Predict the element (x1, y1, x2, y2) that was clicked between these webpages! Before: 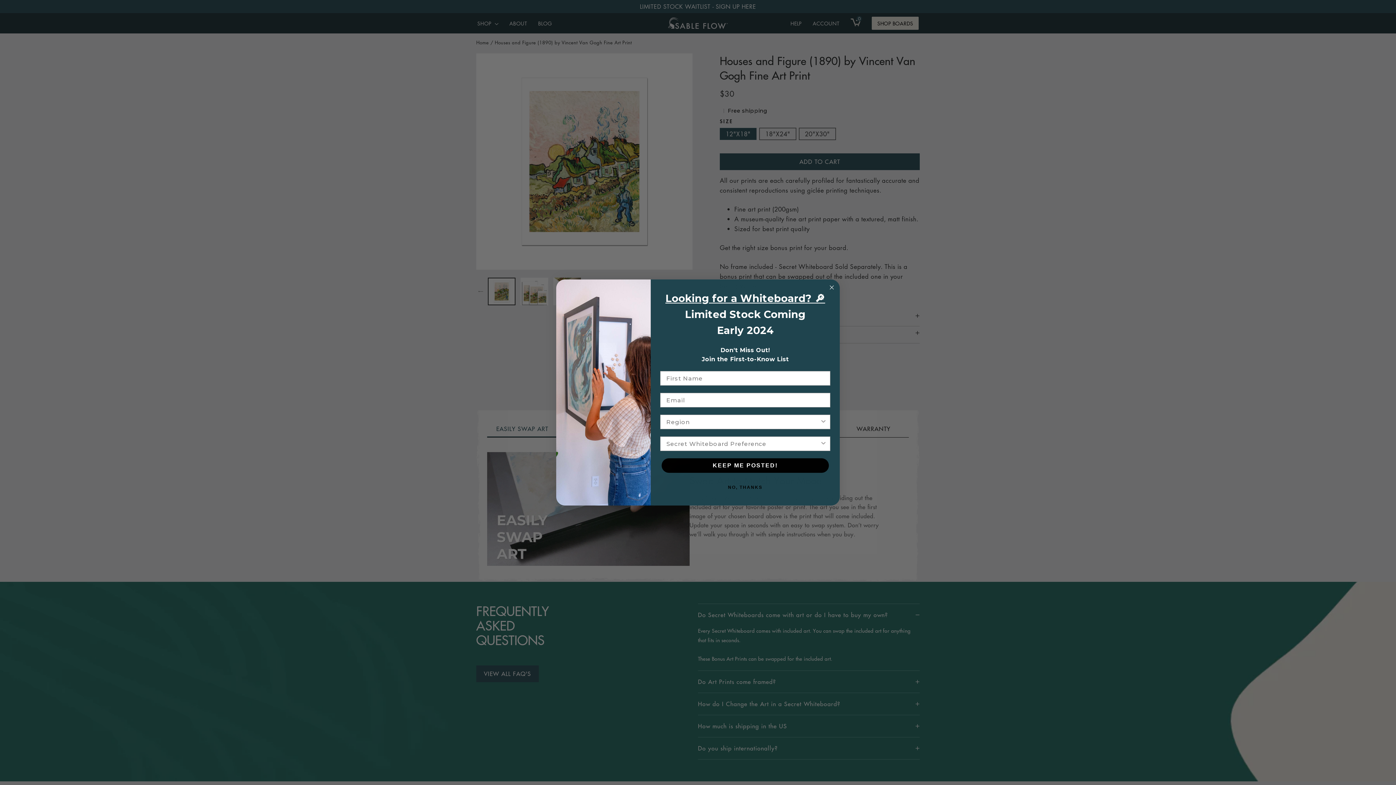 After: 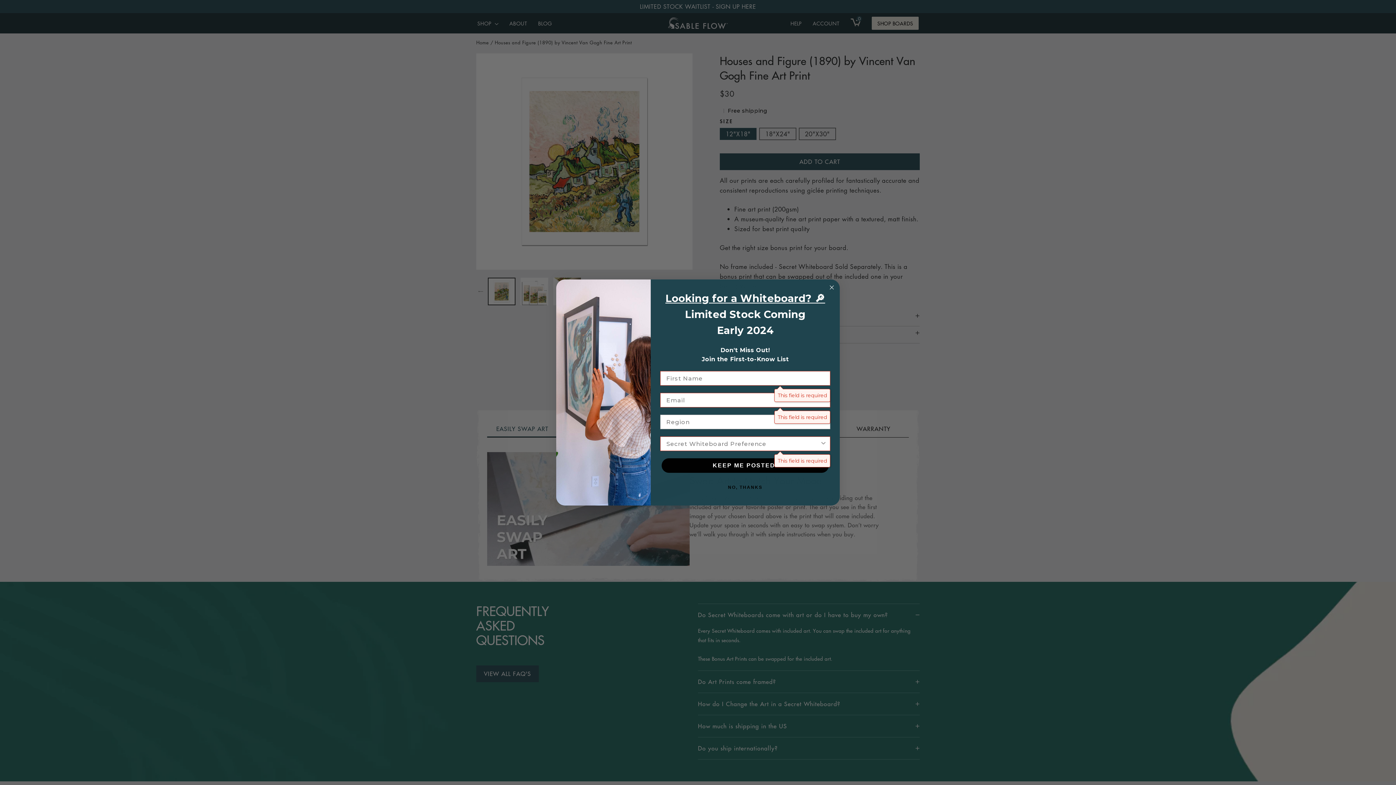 Action: label: KEEP ME POSTED! bbox: (661, 458, 829, 473)